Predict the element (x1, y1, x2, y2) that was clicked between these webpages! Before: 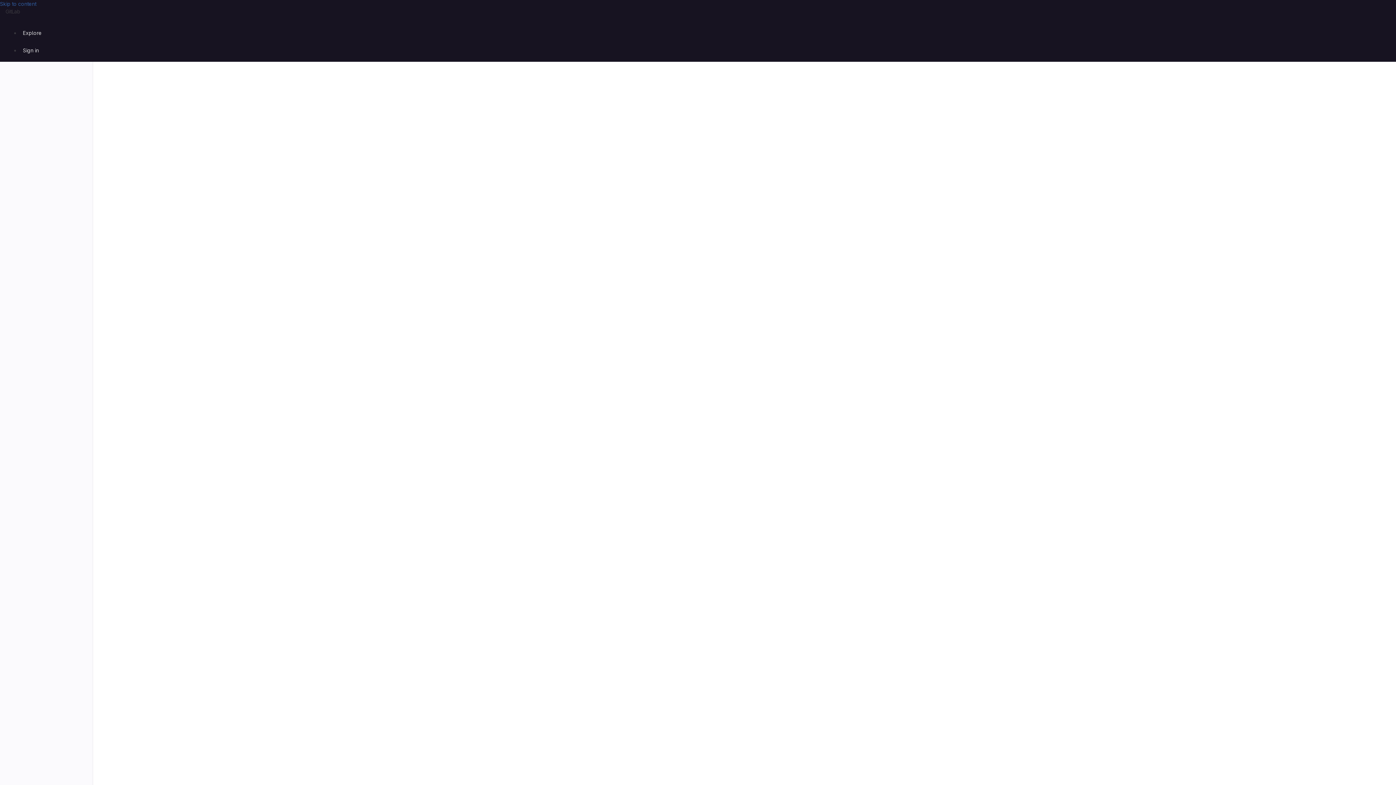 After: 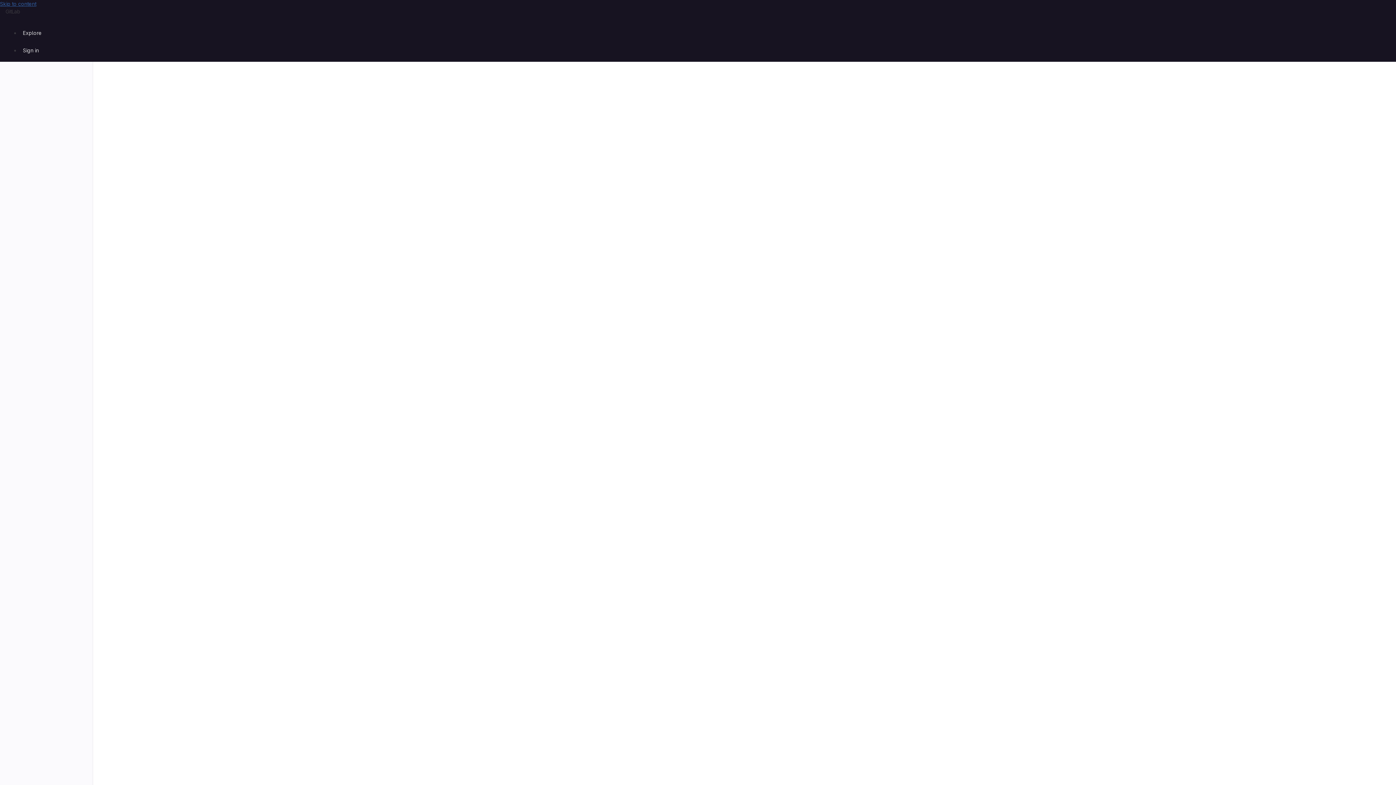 Action: label: Skip to content bbox: (0, 0, 36, 6)